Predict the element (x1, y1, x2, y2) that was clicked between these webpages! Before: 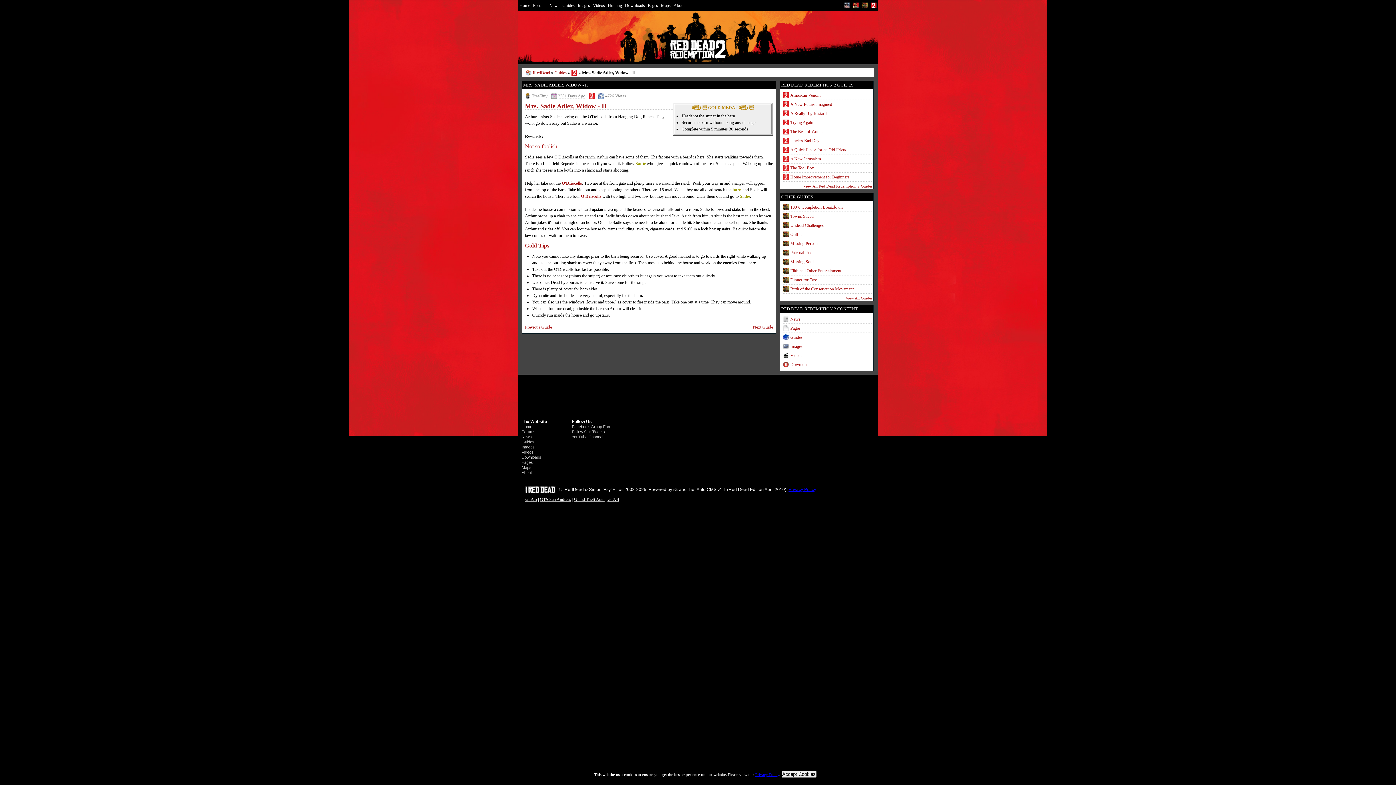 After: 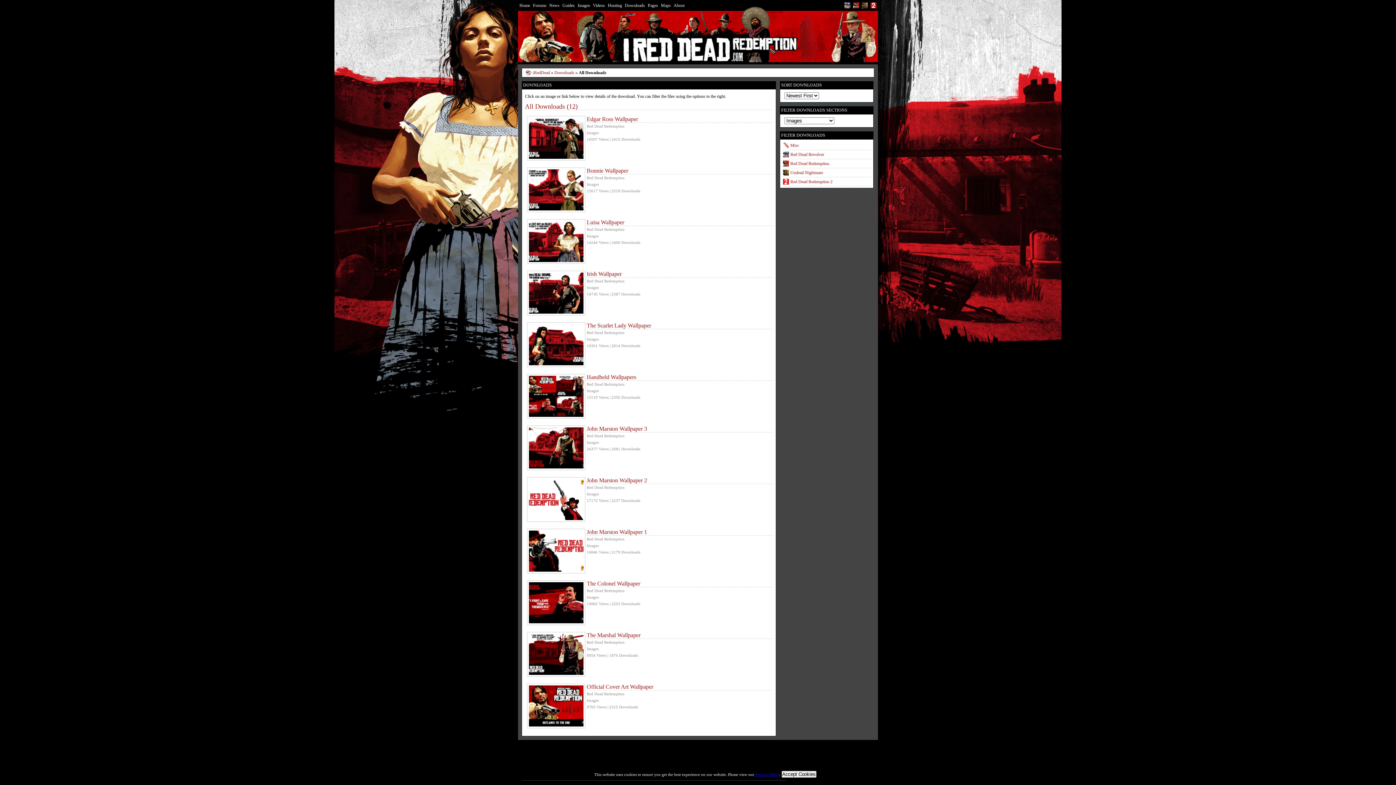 Action: bbox: (623, 0, 646, 10) label: Downloads